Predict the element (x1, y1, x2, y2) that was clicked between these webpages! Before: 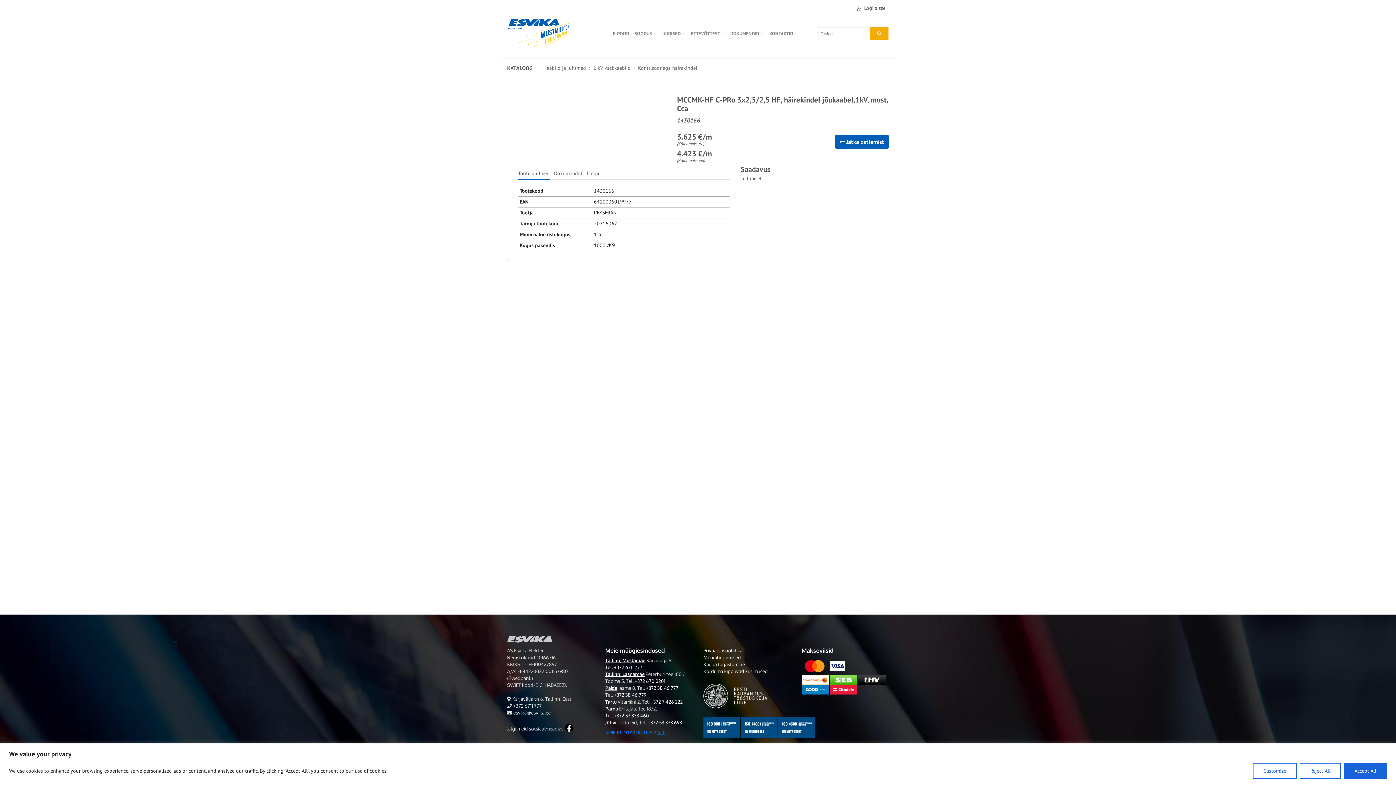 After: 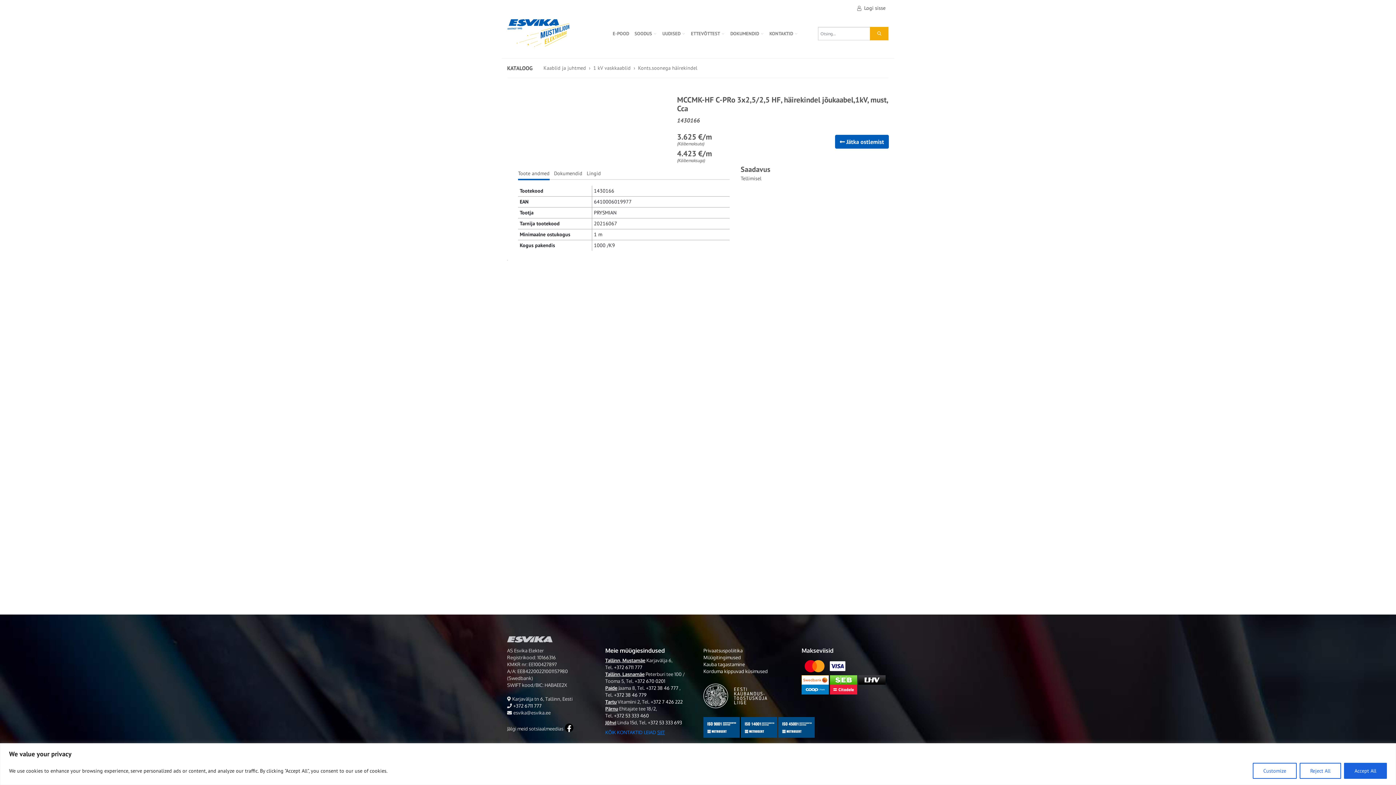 Action: label: esvika@esvika.ee bbox: (513, 710, 550, 716)